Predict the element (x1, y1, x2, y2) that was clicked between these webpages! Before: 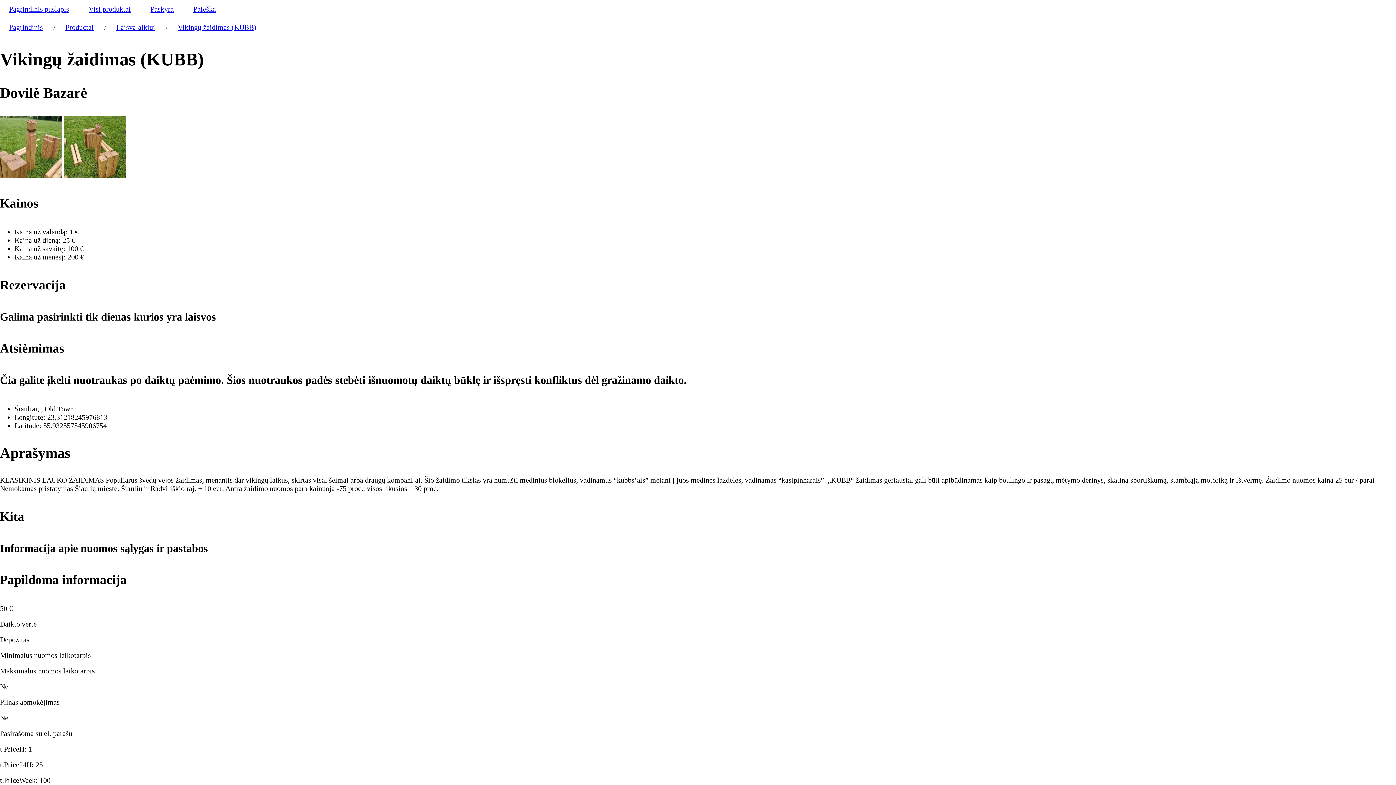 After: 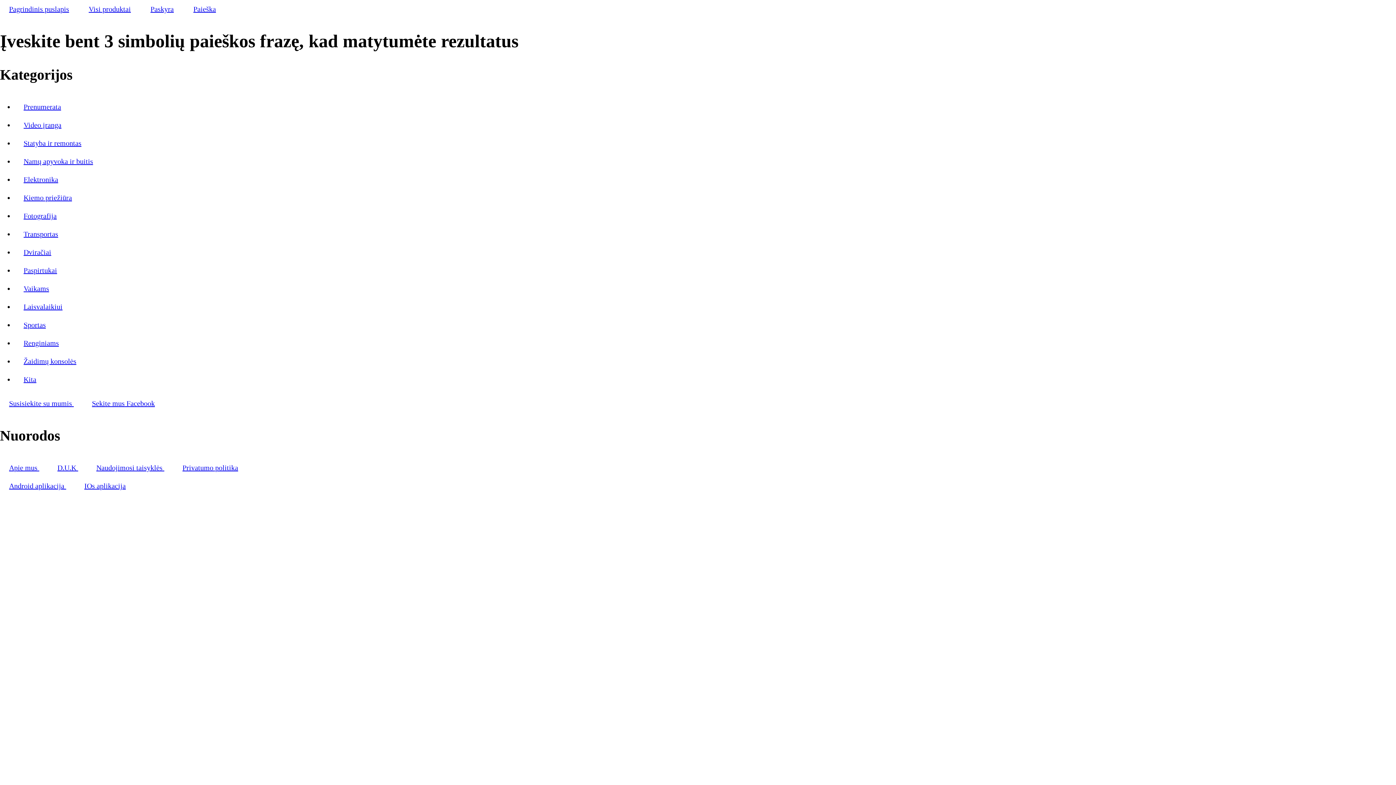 Action: label: Paieška bbox: (184, -4, 225, 22)